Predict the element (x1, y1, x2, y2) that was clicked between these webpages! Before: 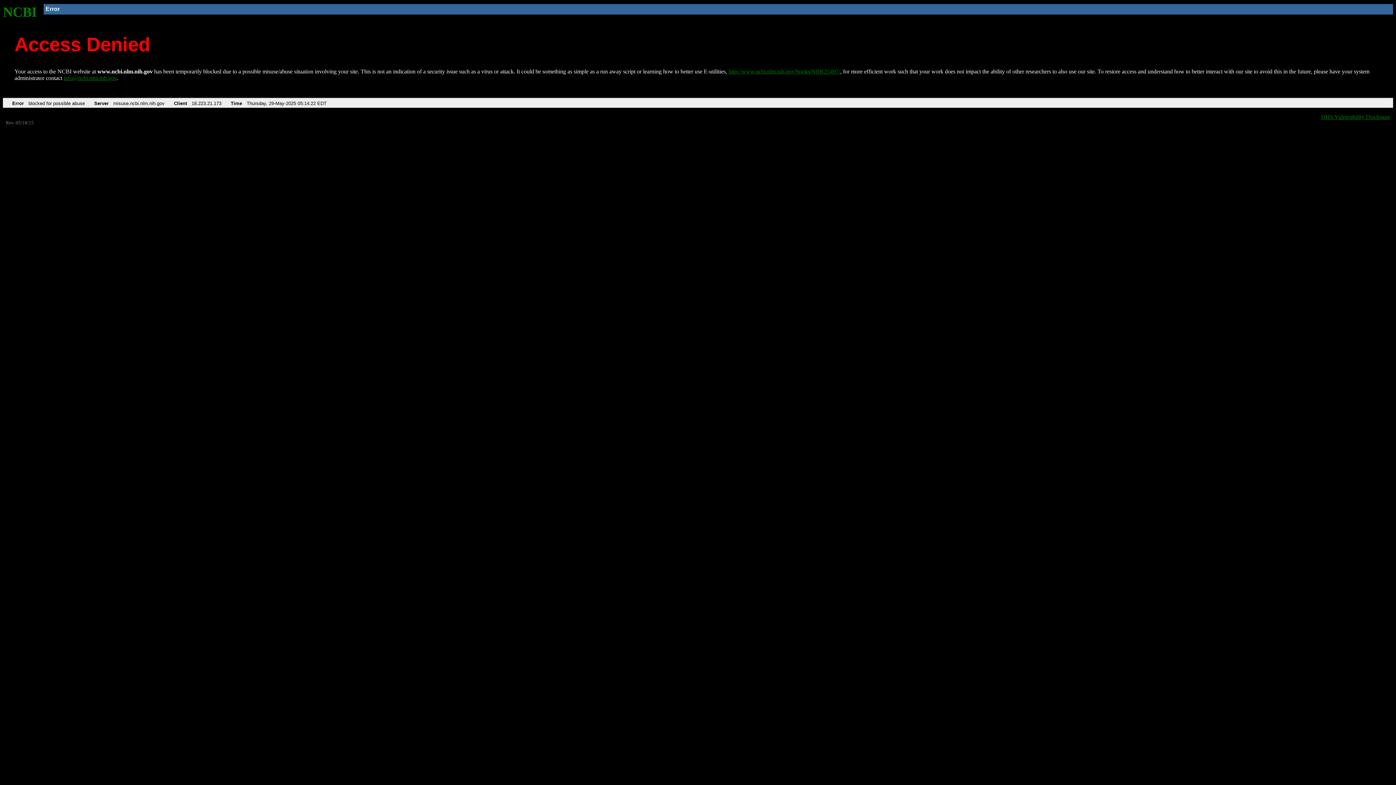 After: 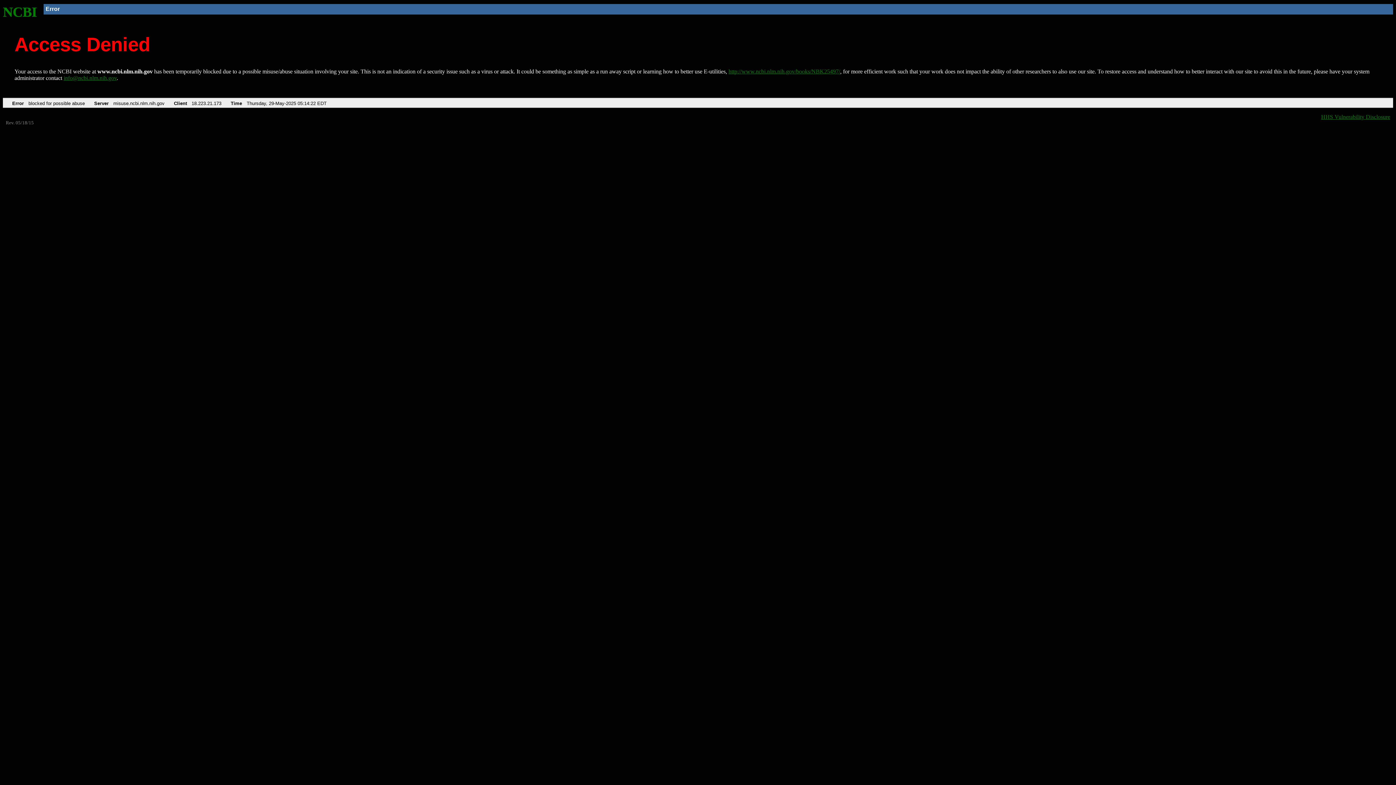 Action: label: info@ncbi.nlm.nih.gov bbox: (63, 75, 116, 81)